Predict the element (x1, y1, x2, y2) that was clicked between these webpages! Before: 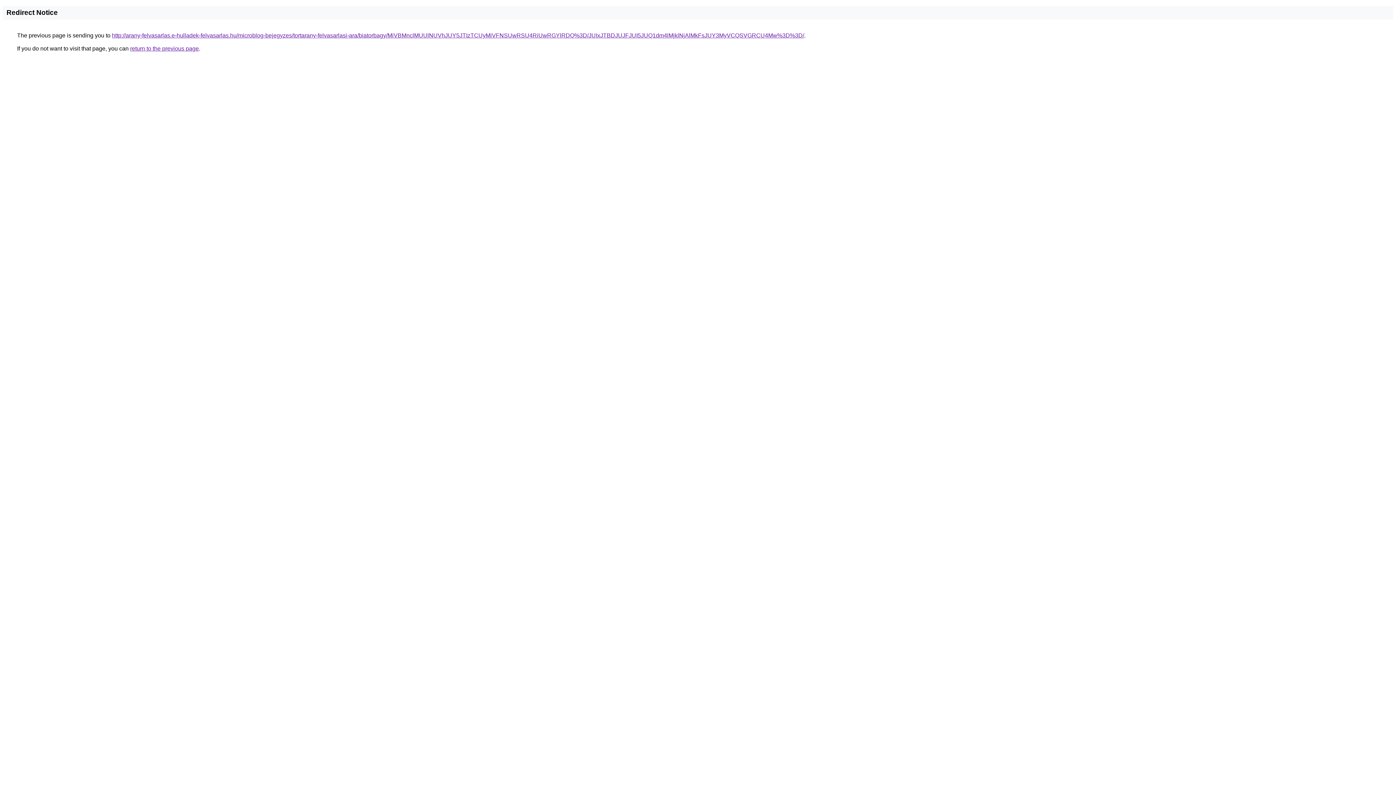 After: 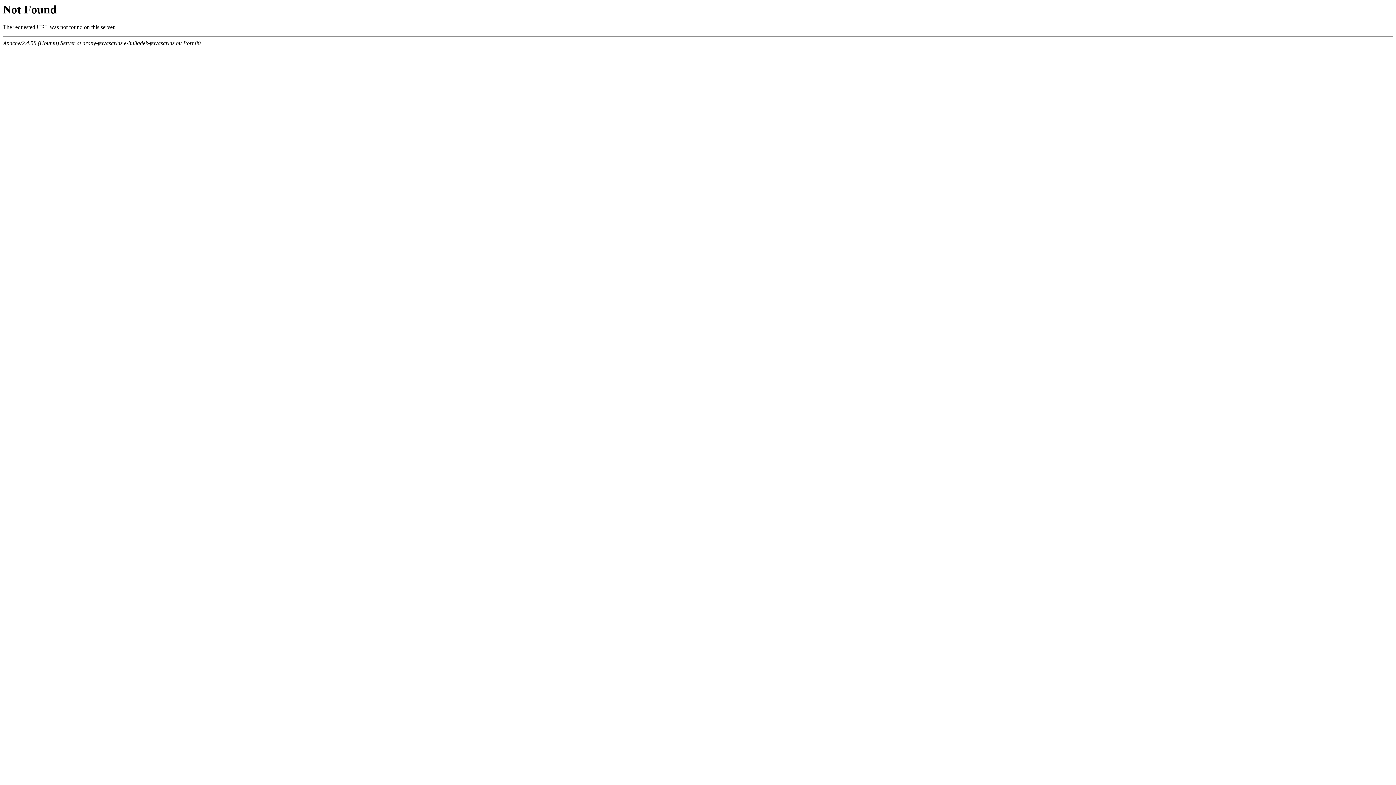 Action: bbox: (112, 32, 804, 38) label: http://arany-felvasarlas.e-hulladek-felvasarlas.hu/microblog-bejegyzes/tortarany-felvasarlasi-ara/biatorbagy/MiVBMnclMUUlNUVhJUY5JTIzTCUyMiVFNSUwRSU4RiUwRGYlRDQ%3D/JUIxJTBDJUJFJUI5JUQ1dm4lMjklNjAlMkFsJUY3MyVCQSVGRCU4Mw%3D%3D/